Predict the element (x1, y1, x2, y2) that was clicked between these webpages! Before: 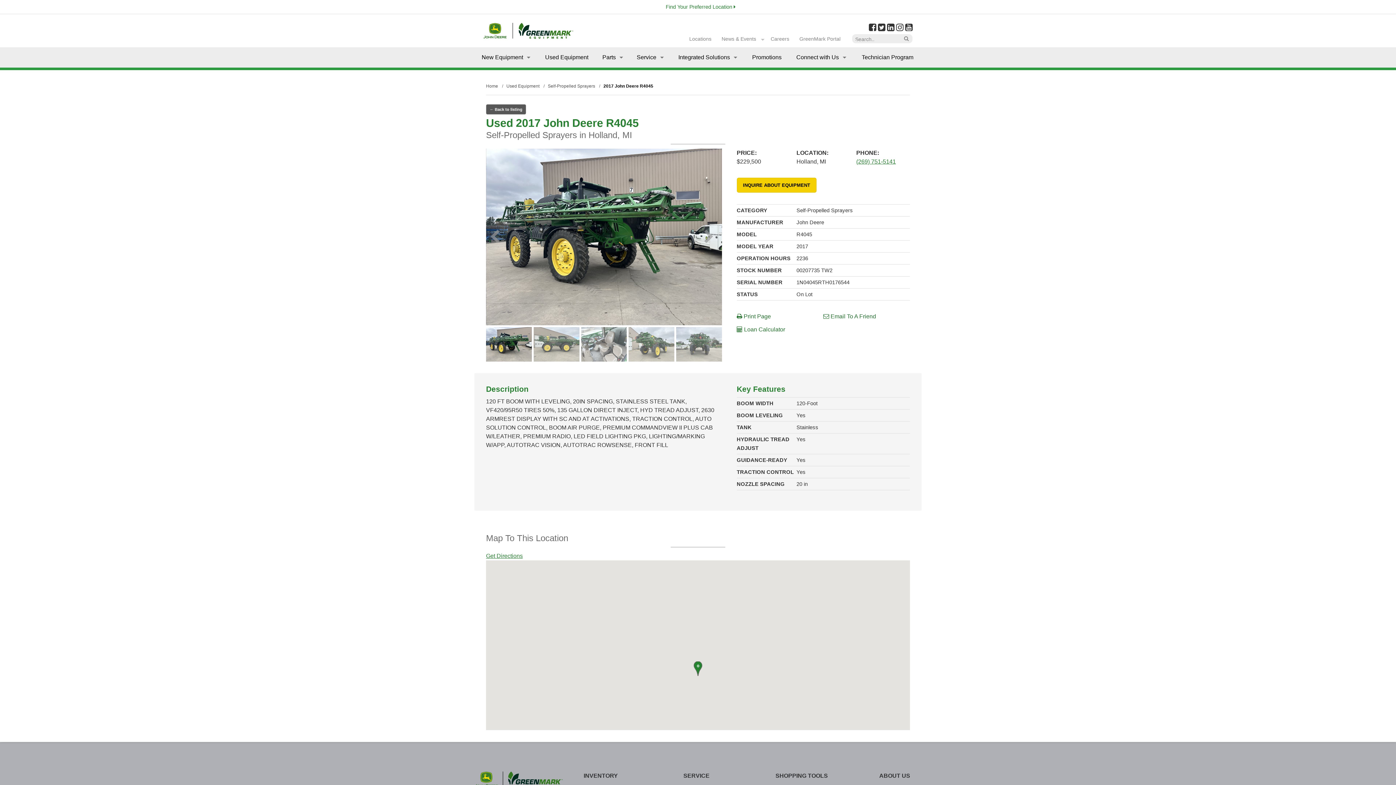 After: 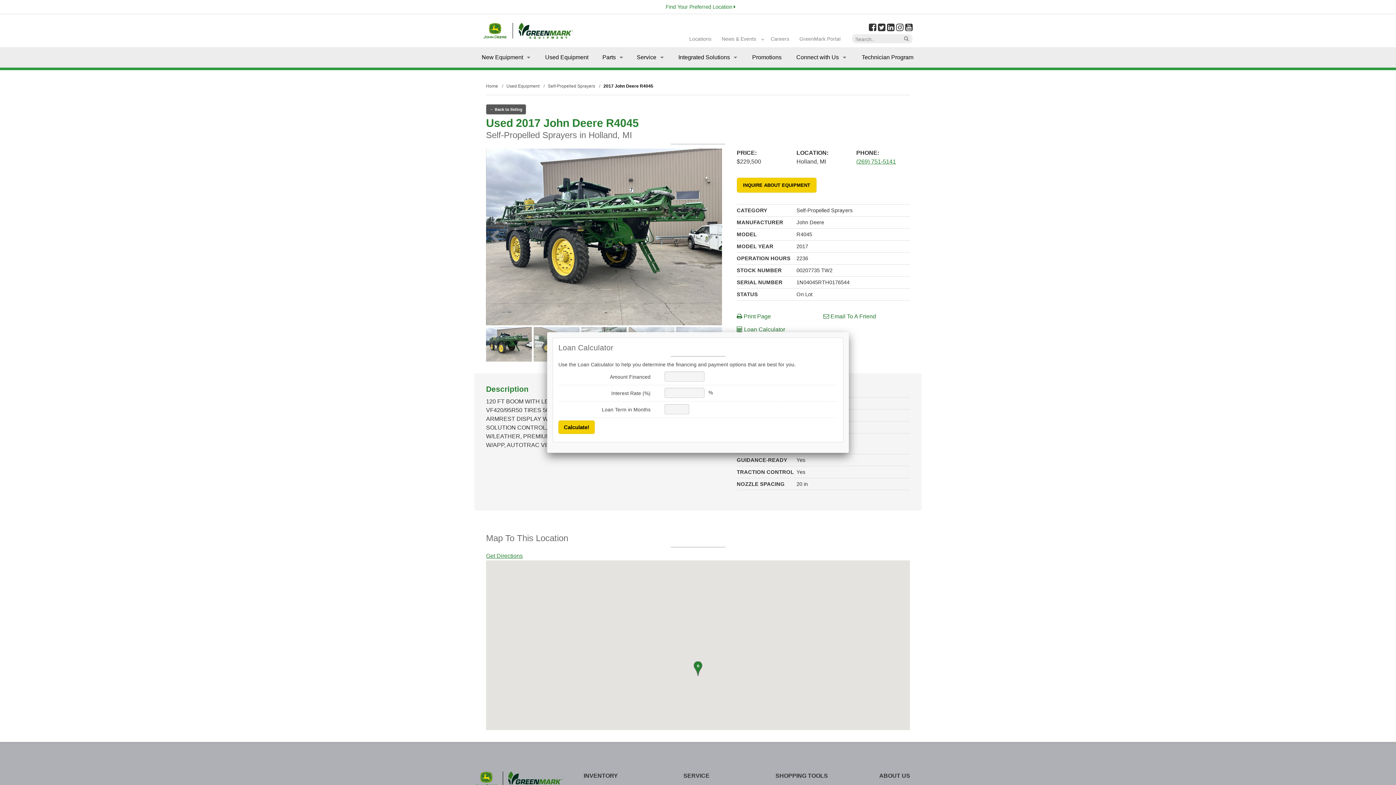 Action: bbox: (736, 325, 819, 334) label:  Loan Calculator